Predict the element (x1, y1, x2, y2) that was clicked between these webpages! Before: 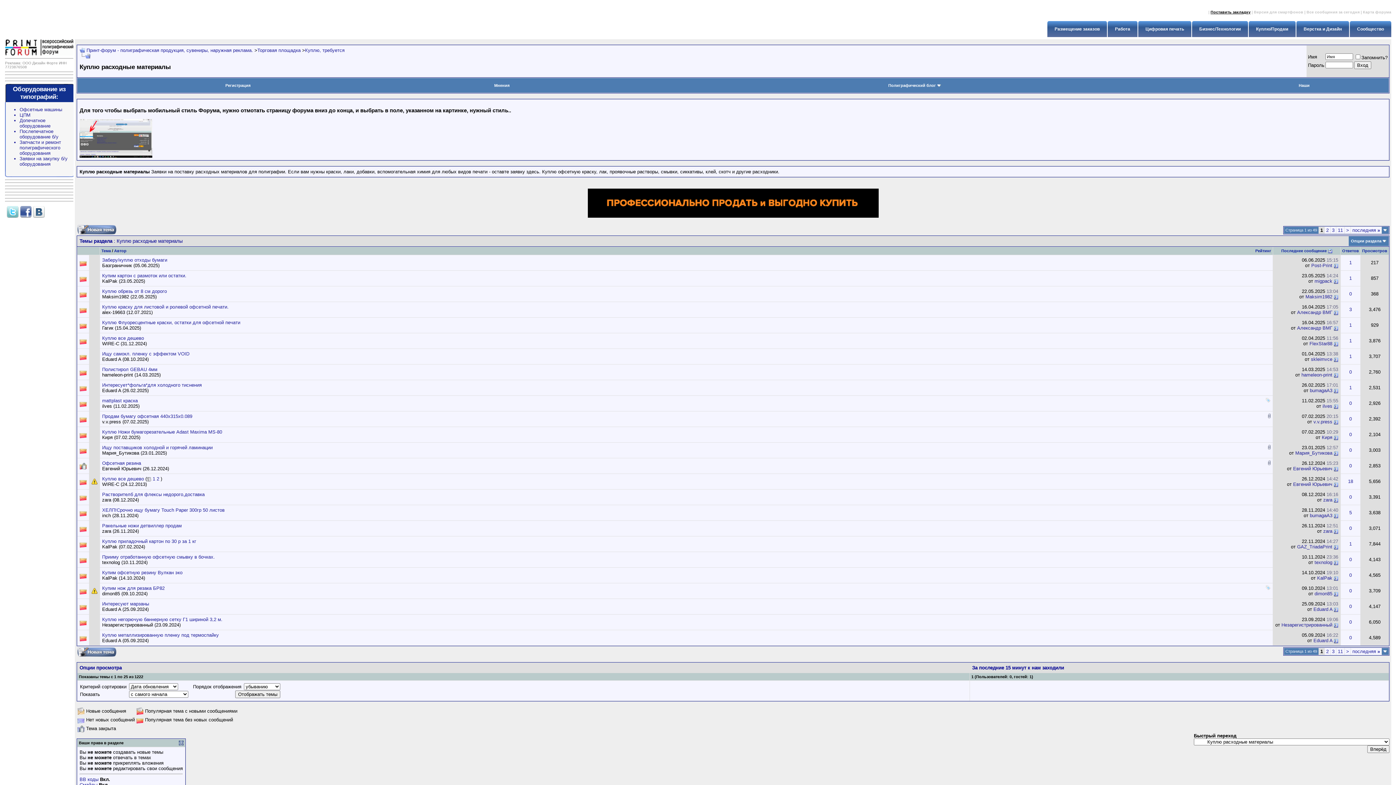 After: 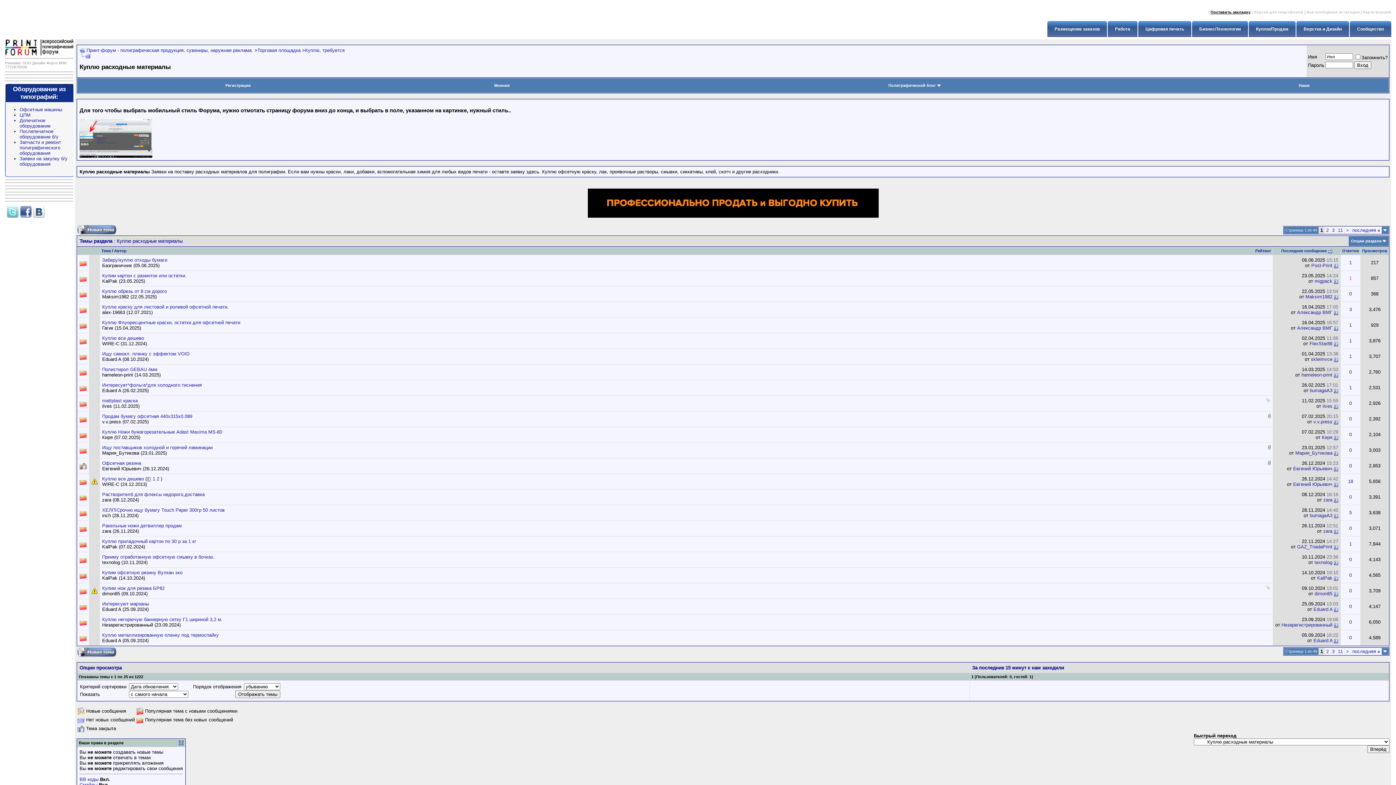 Action: label: 1 bbox: (1349, 275, 1352, 281)